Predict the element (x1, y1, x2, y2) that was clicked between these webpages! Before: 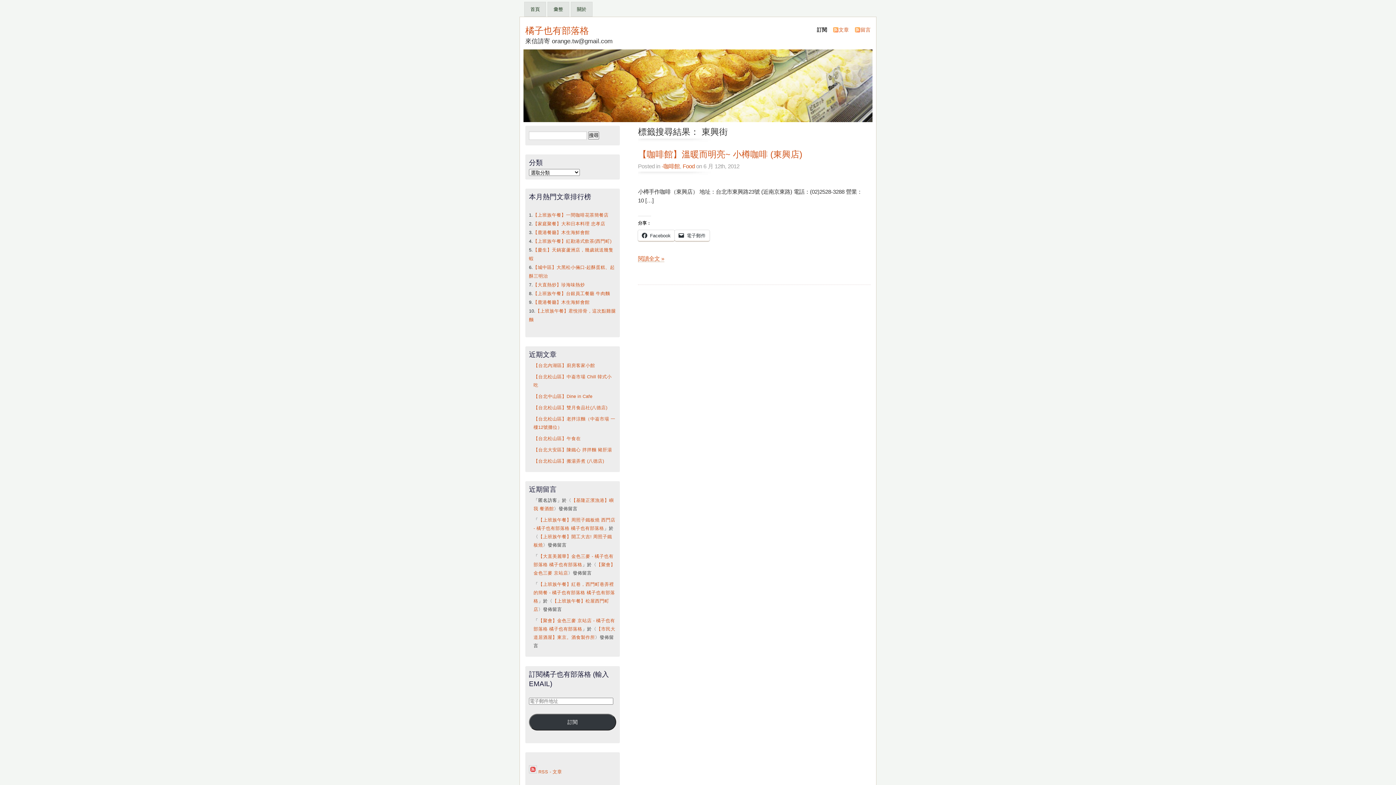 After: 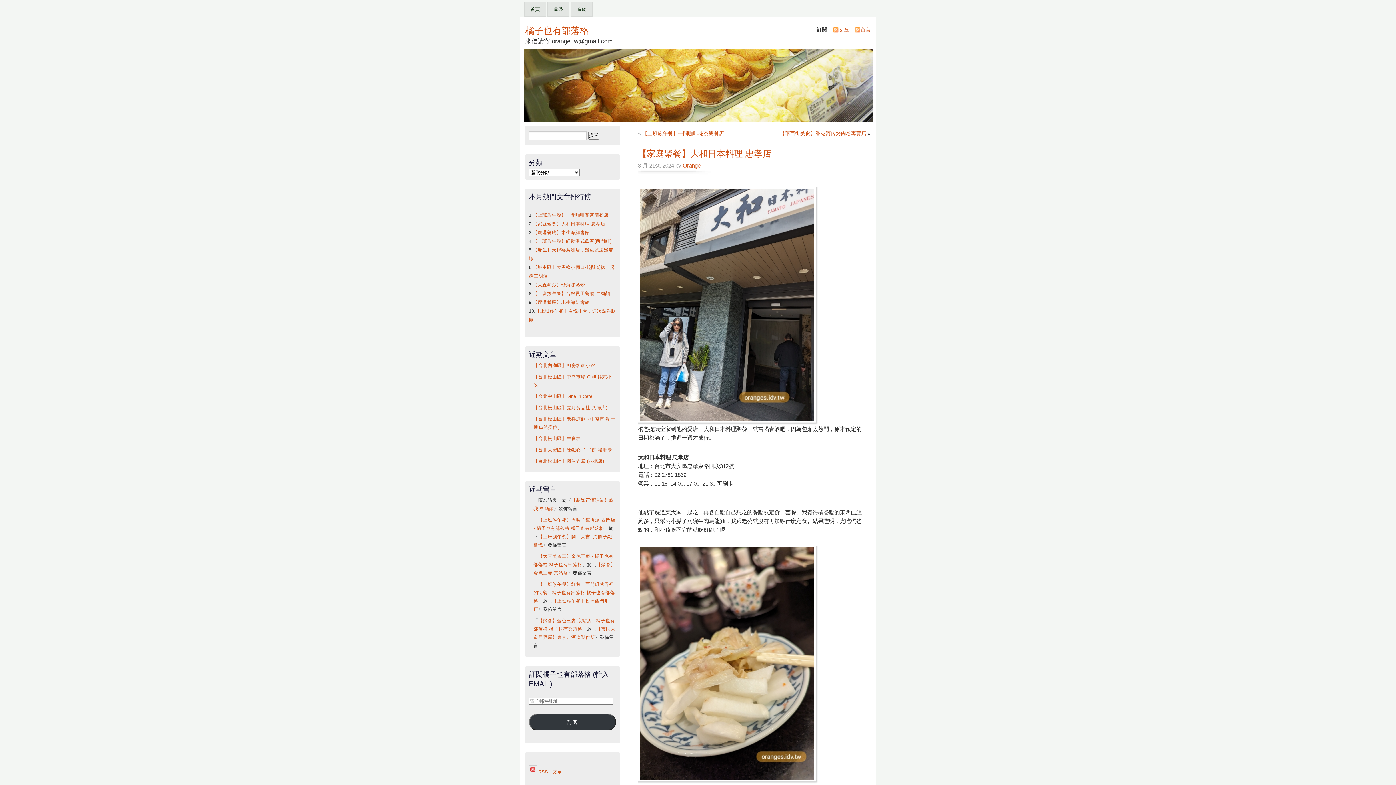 Action: bbox: (533, 221, 605, 226) label: 【家庭聚餐】大和日本料理 忠孝店